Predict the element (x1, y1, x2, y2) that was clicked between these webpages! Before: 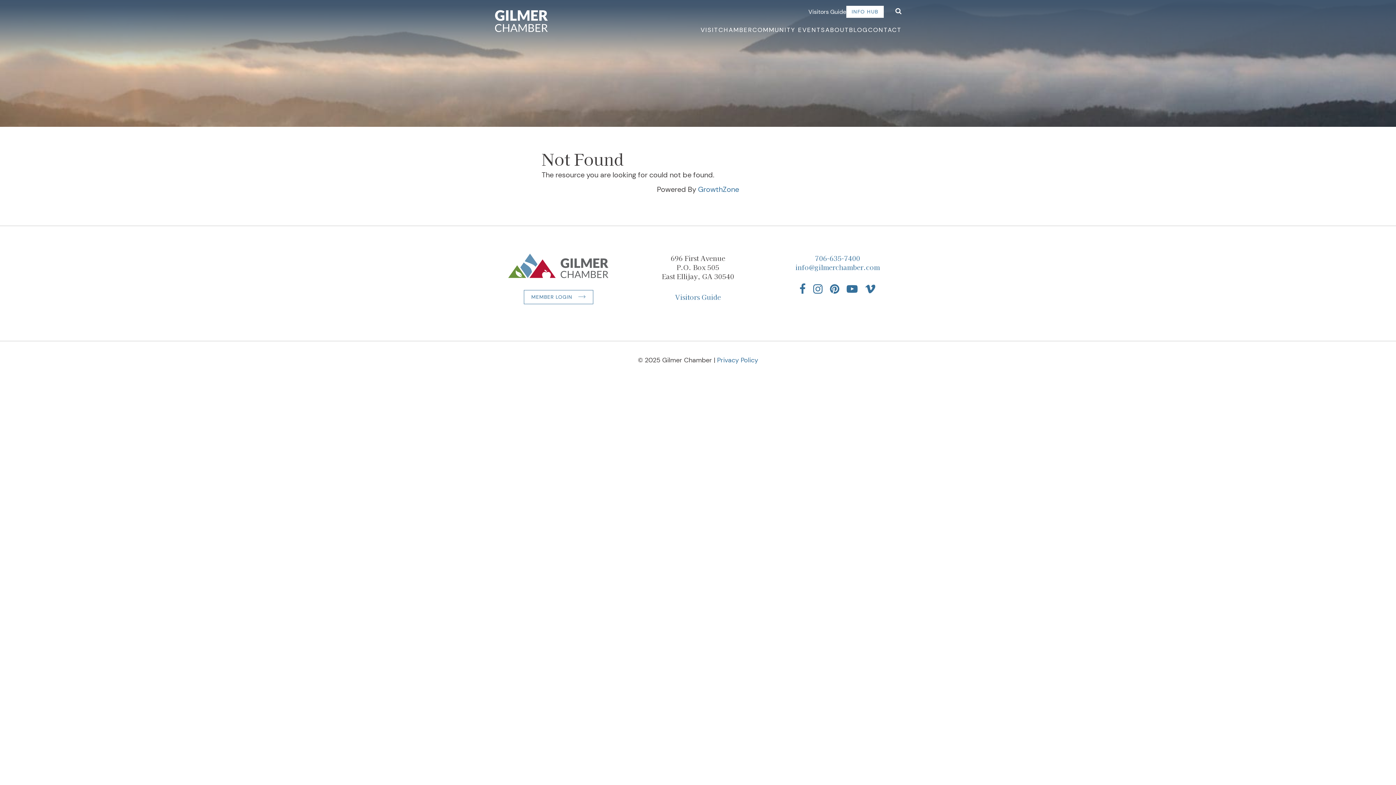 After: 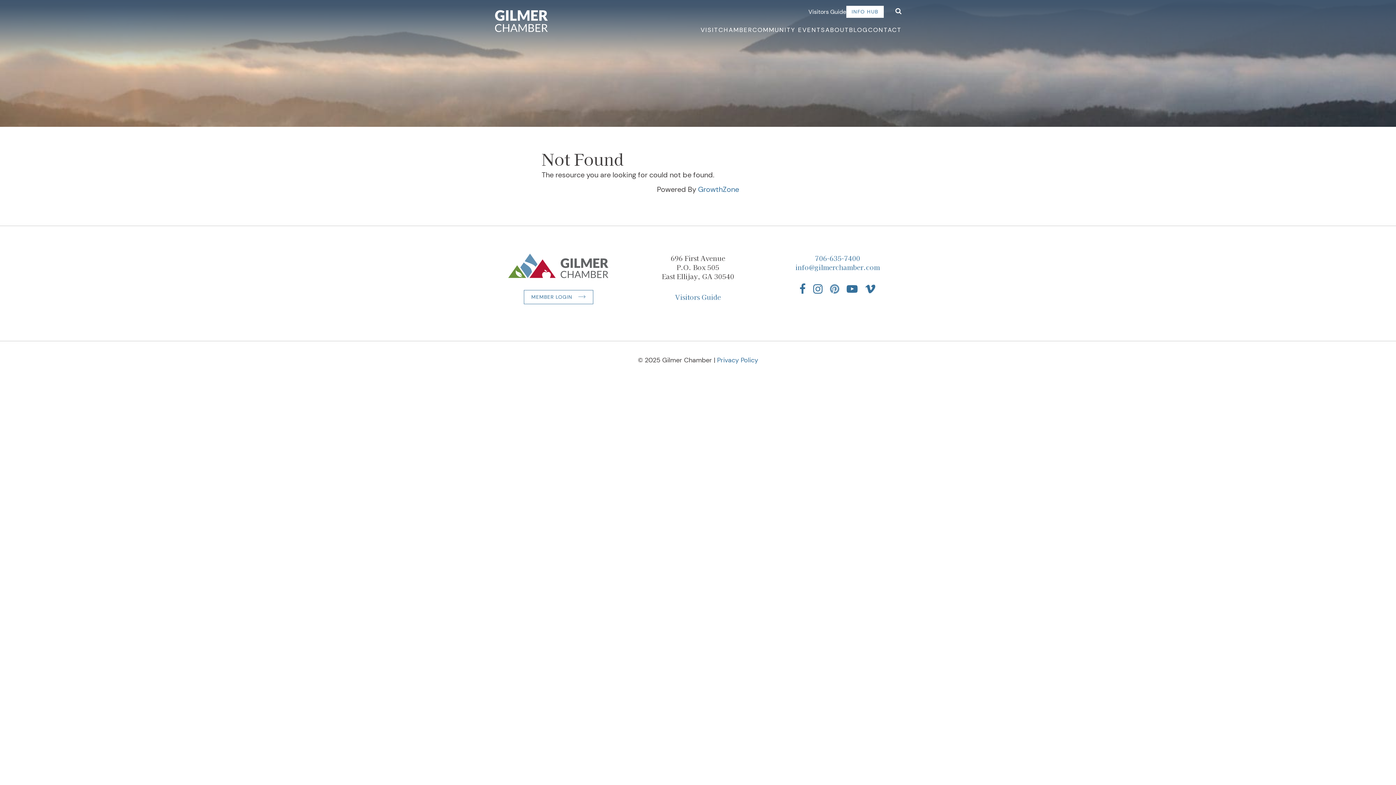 Action: label: Find us on Pinterest bbox: (826, 283, 843, 294)